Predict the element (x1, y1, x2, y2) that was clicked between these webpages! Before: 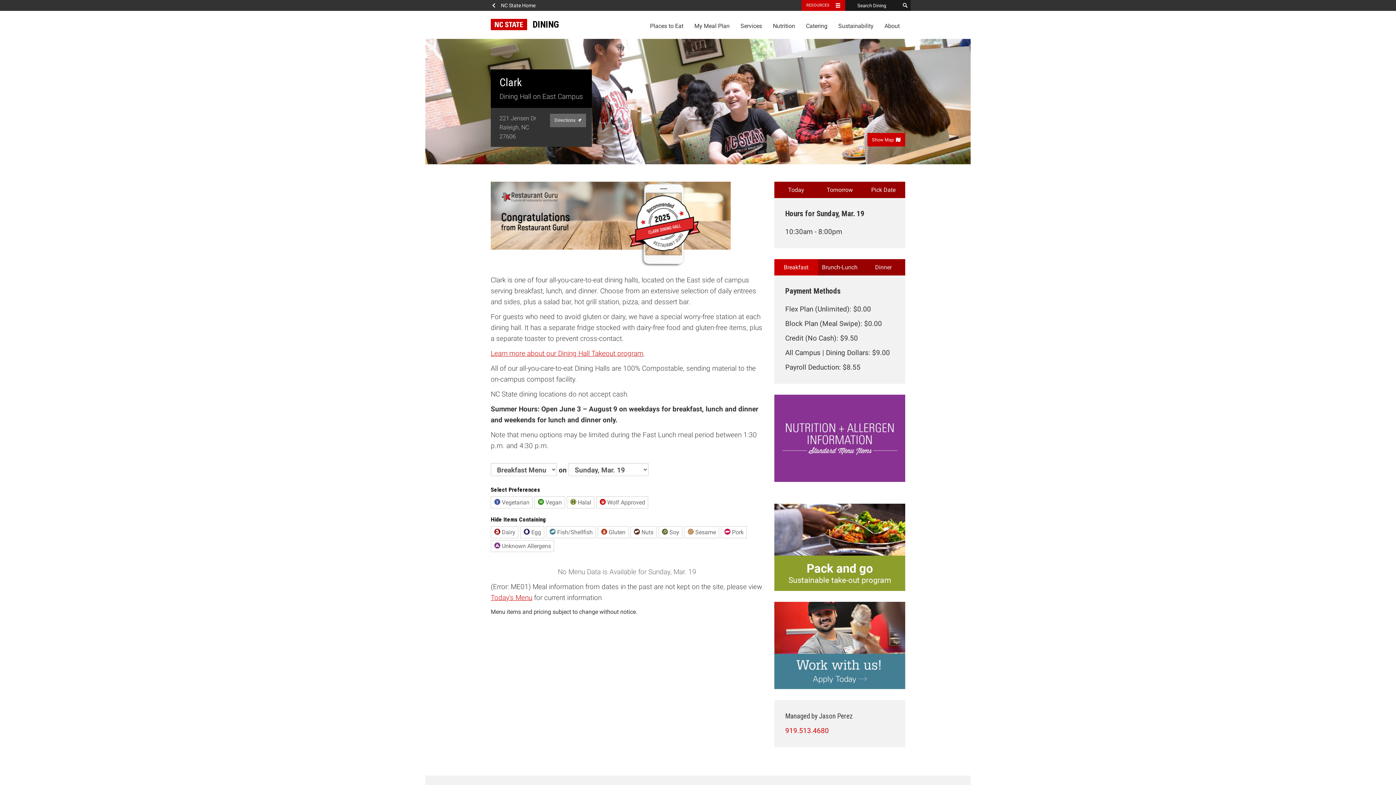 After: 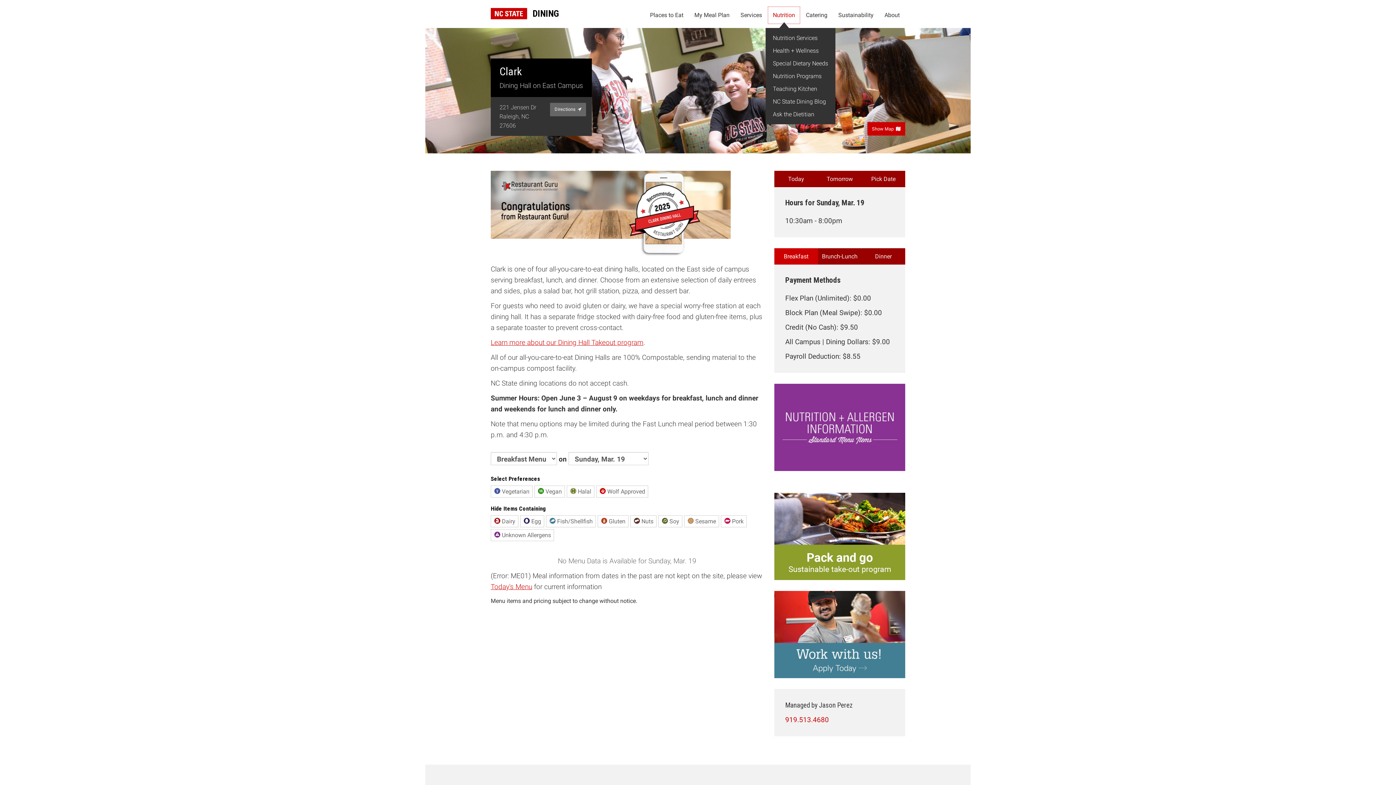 Action: label: Nutrition bbox: (767, 17, 800, 35)